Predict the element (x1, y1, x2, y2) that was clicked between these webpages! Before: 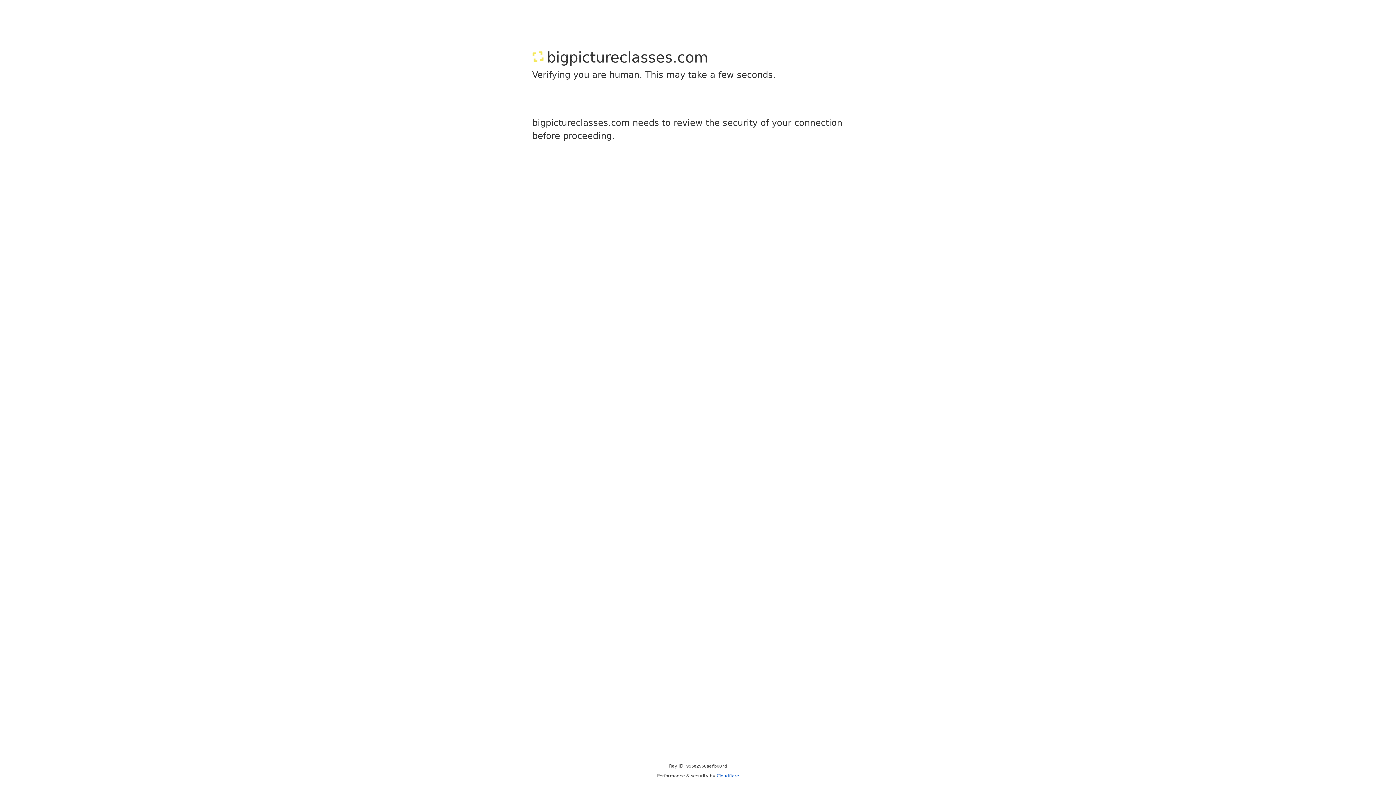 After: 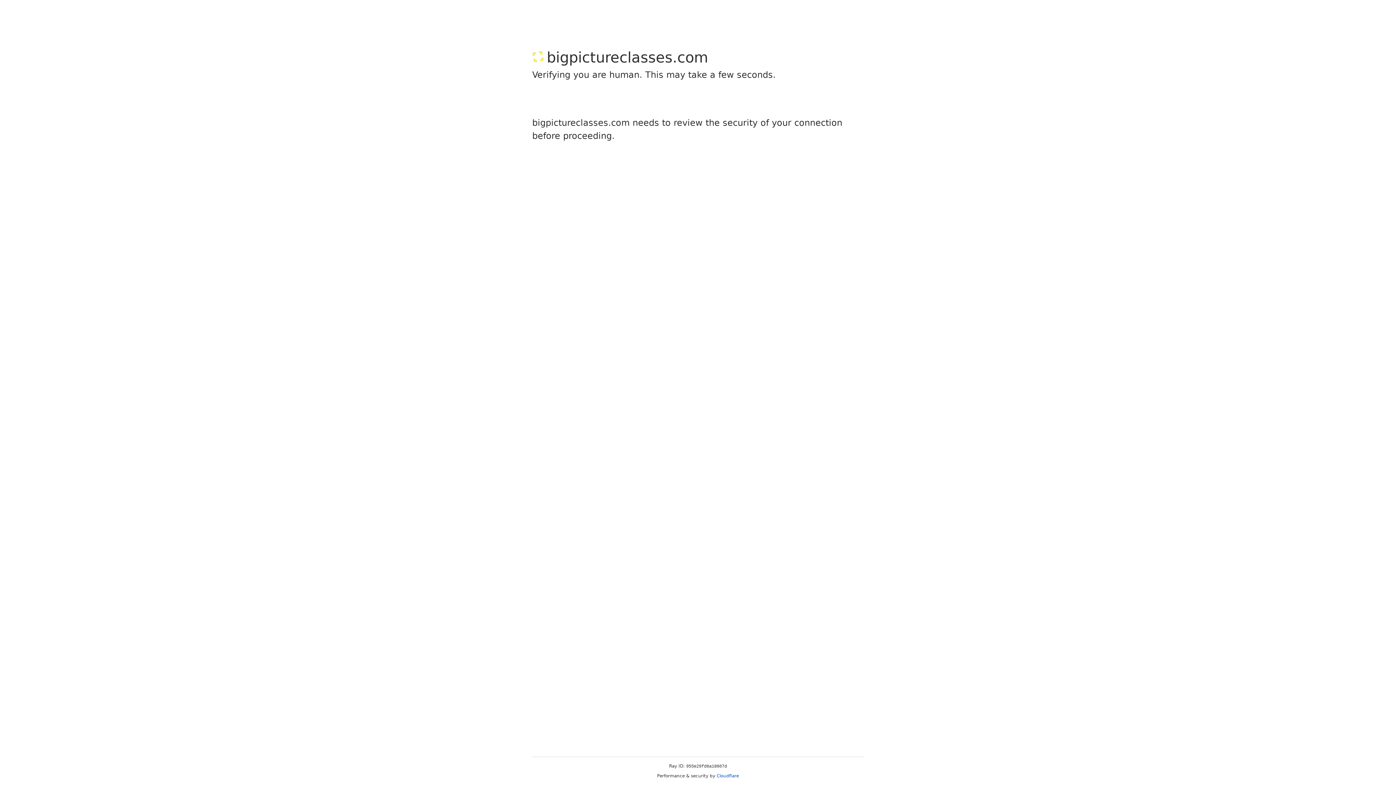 Action: label: Cloudflare bbox: (716, 773, 739, 778)